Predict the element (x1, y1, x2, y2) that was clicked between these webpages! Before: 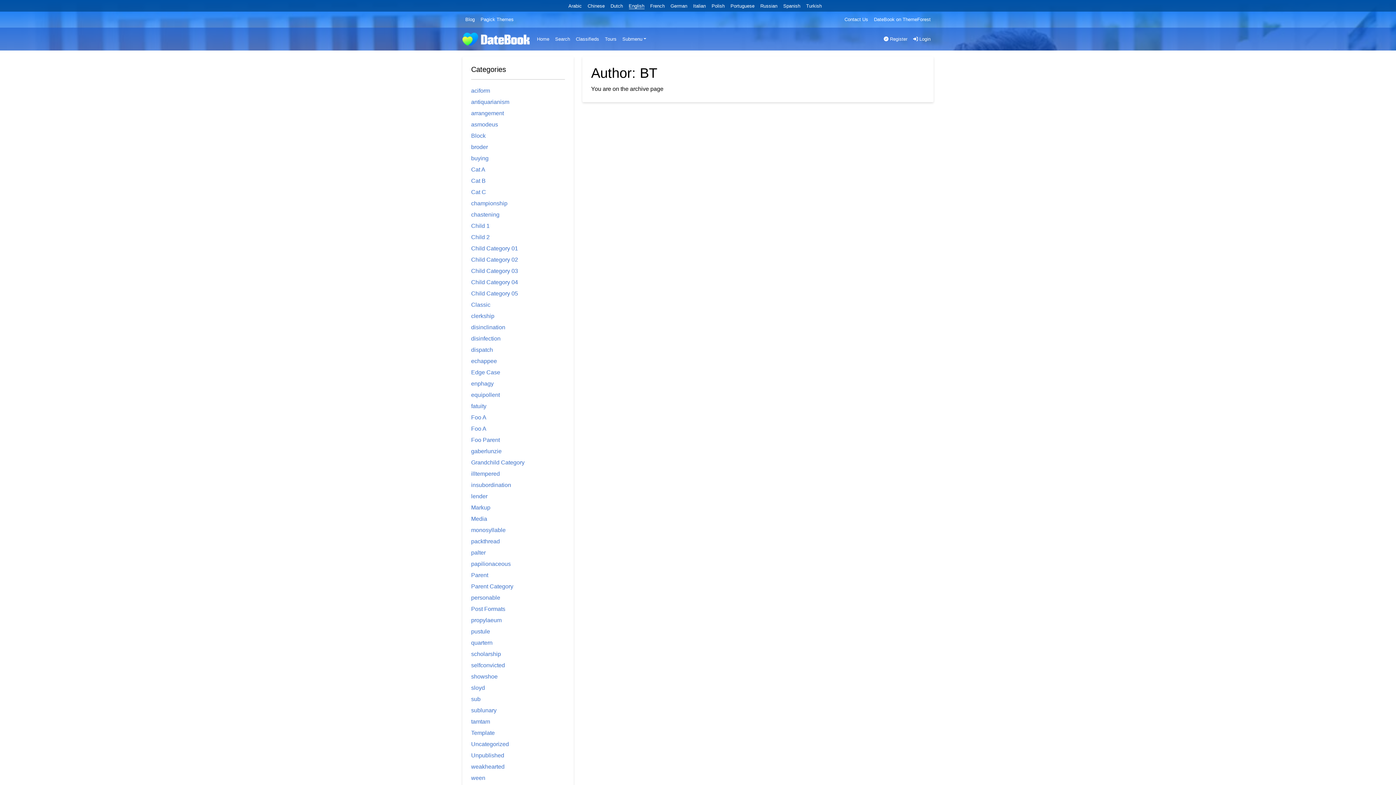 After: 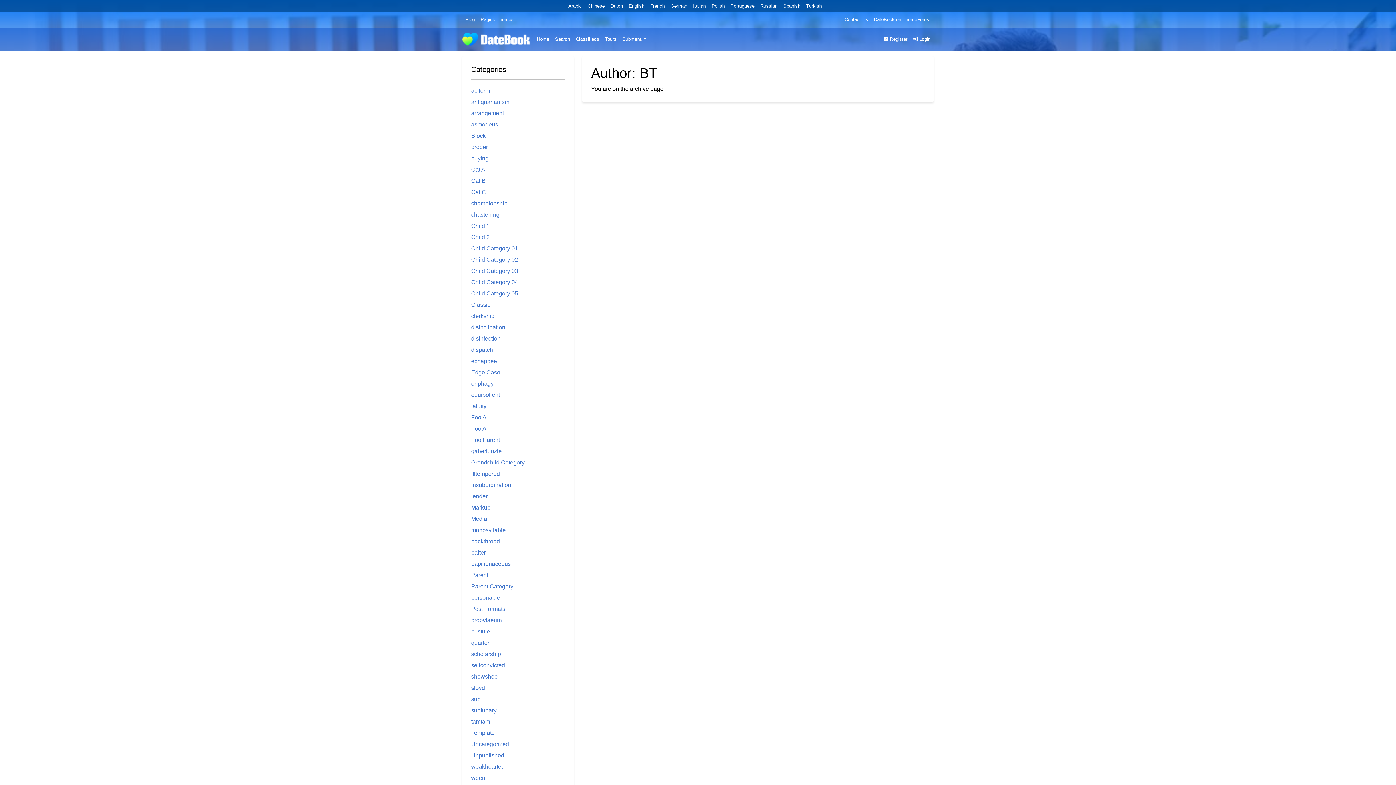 Action: label: English bbox: (628, 3, 644, 9)